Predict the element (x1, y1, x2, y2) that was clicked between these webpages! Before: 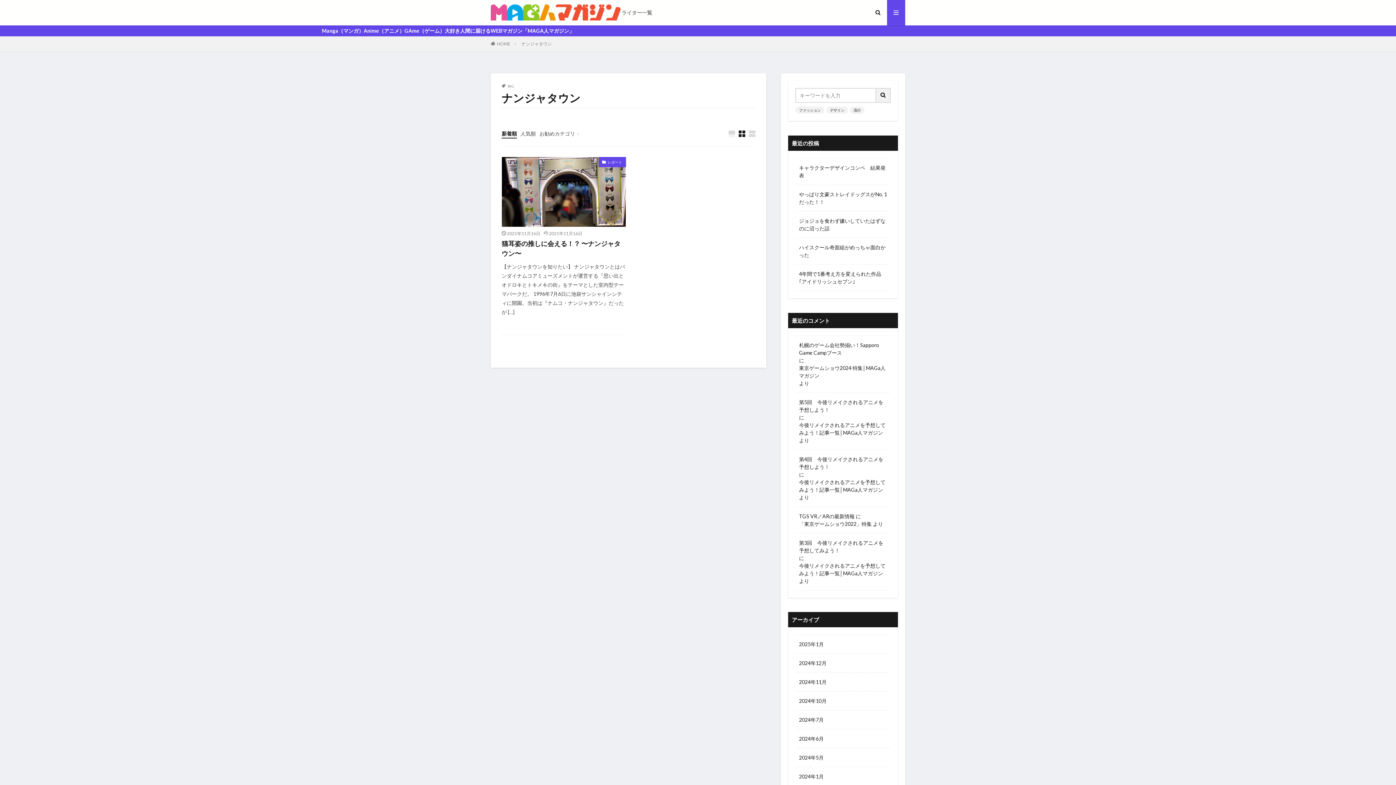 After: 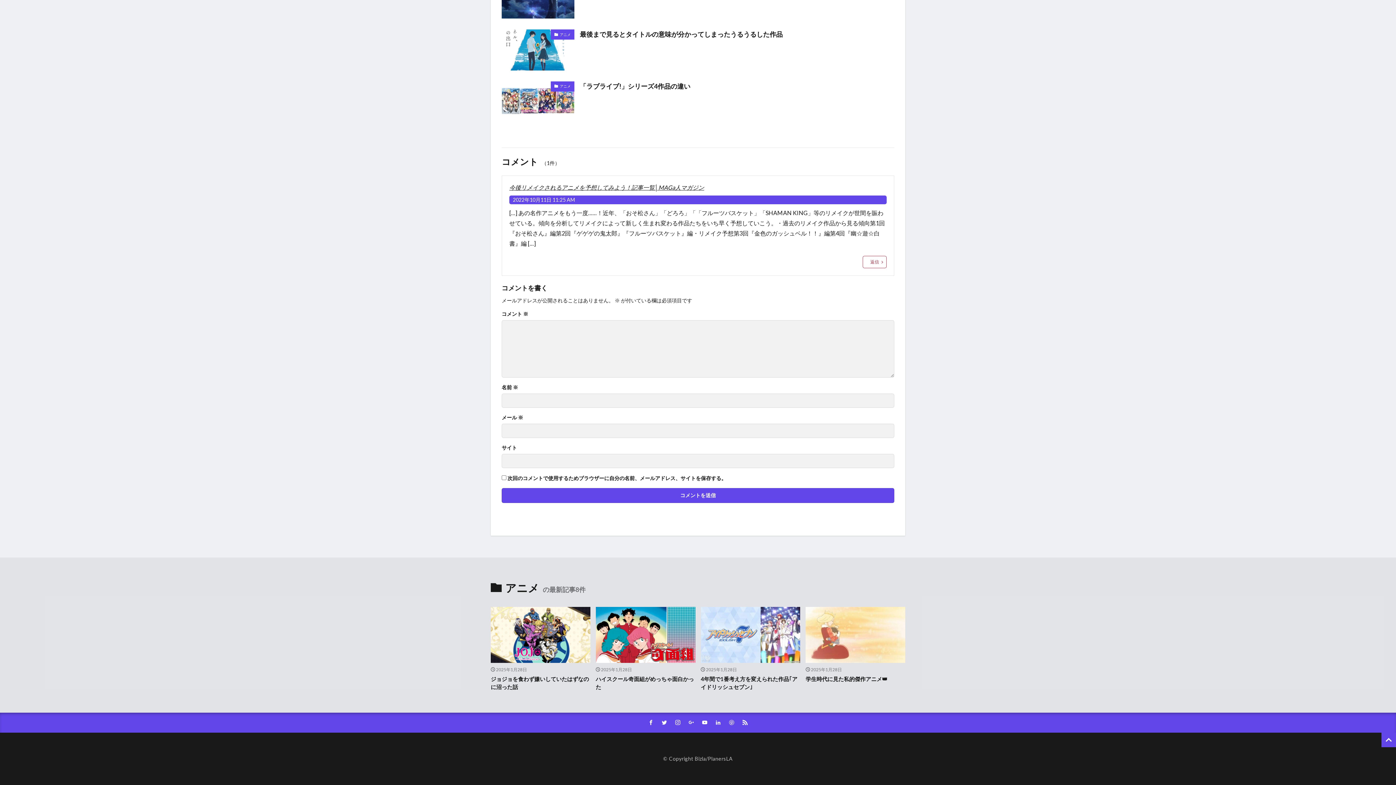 Action: label: 第4回　今後リメイクされるアニメを予想しよう！ bbox: (799, 455, 887, 470)